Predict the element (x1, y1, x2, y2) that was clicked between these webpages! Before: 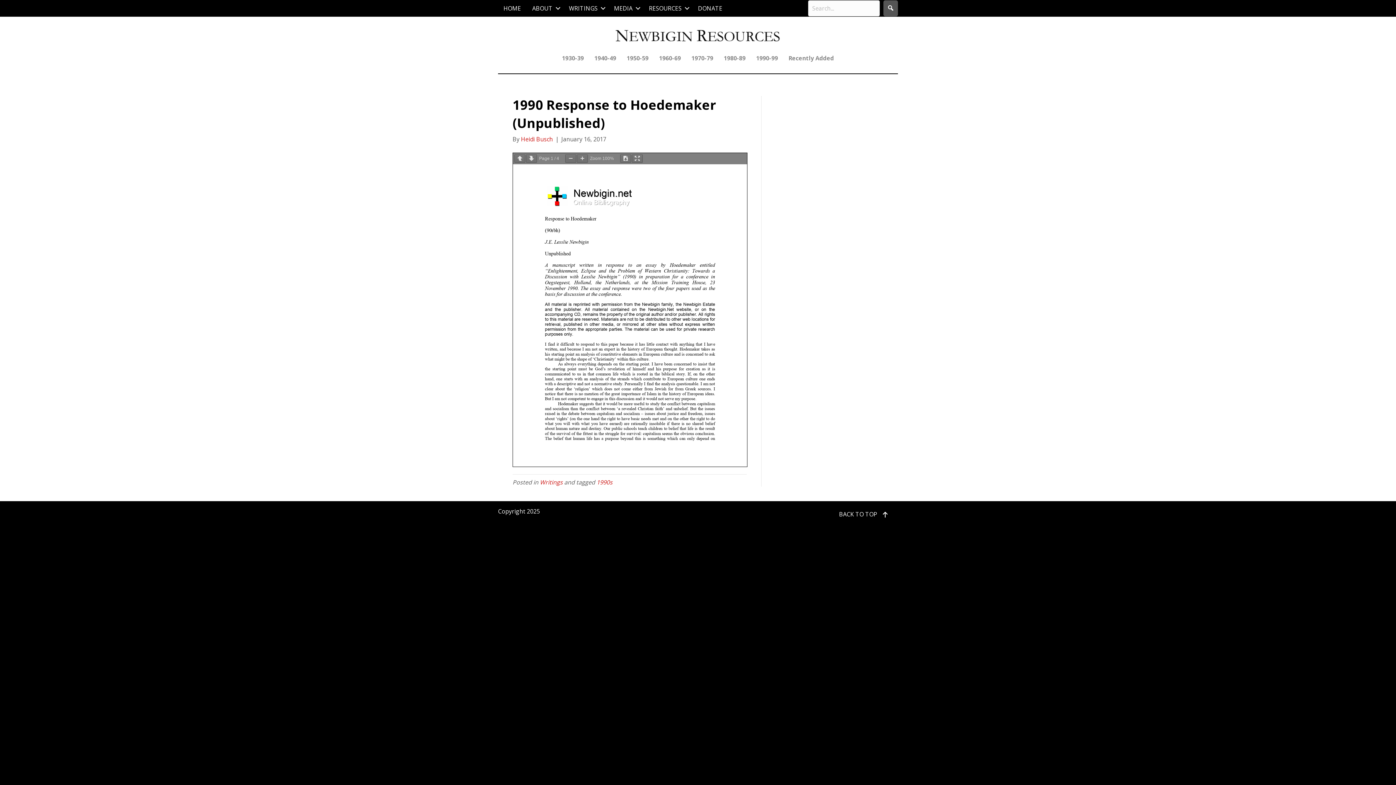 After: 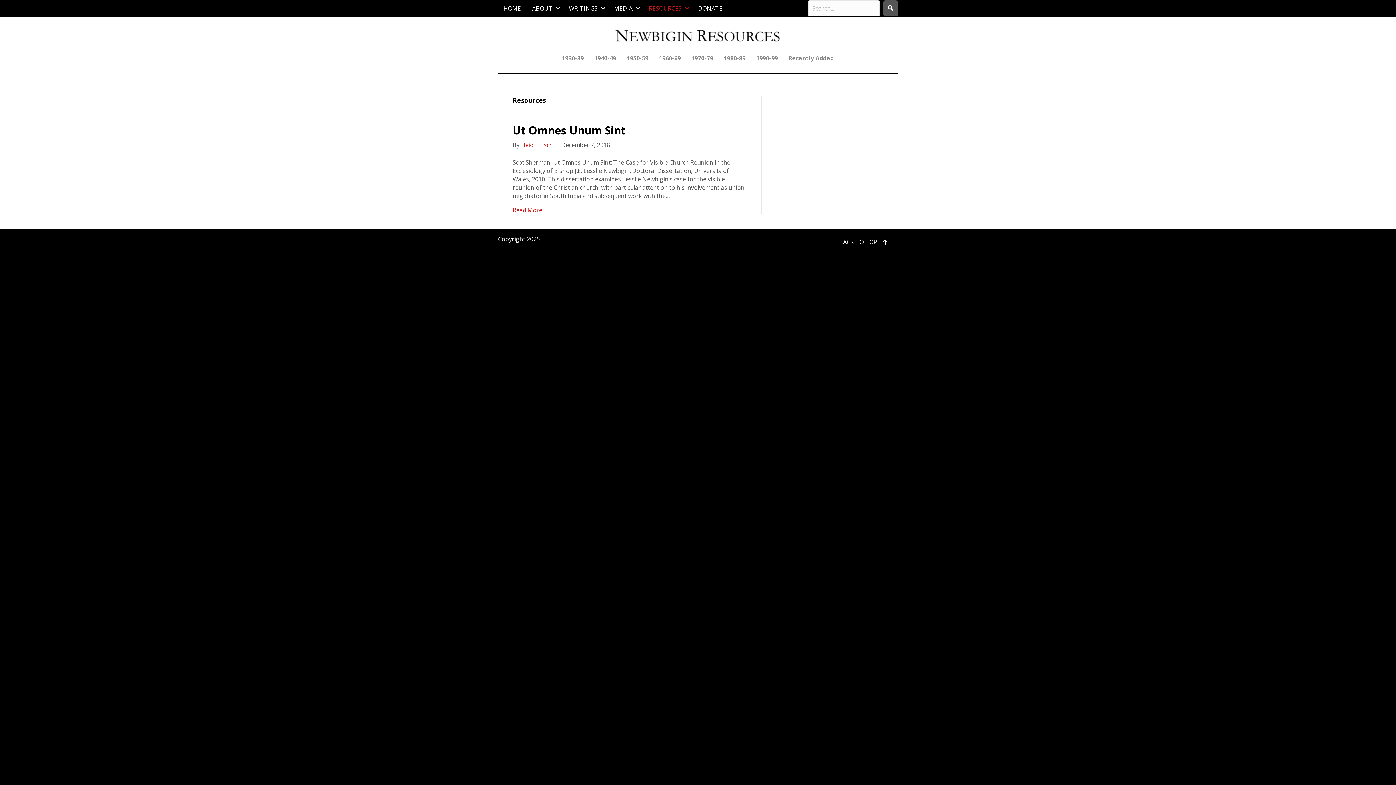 Action: label: RESOURCES bbox: (643, 0, 692, 16)